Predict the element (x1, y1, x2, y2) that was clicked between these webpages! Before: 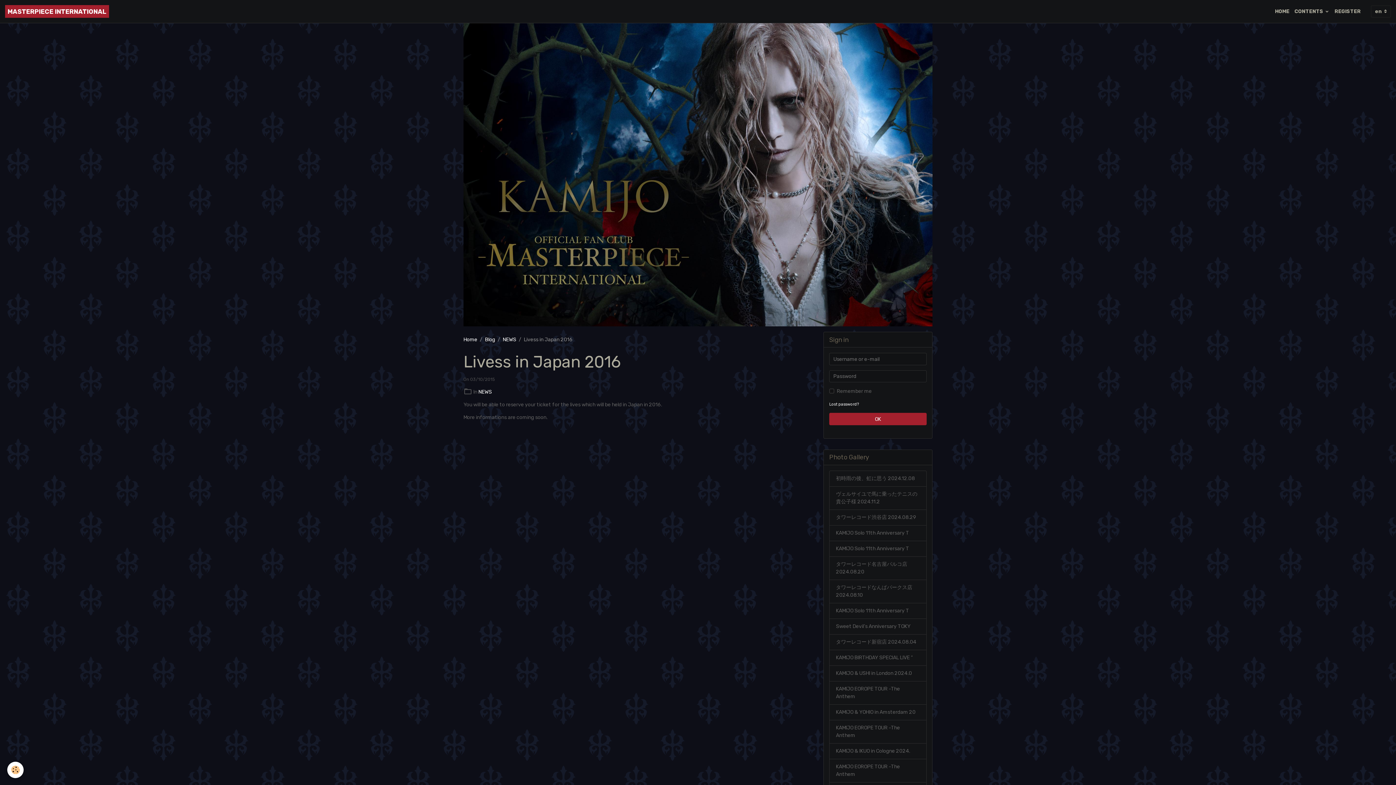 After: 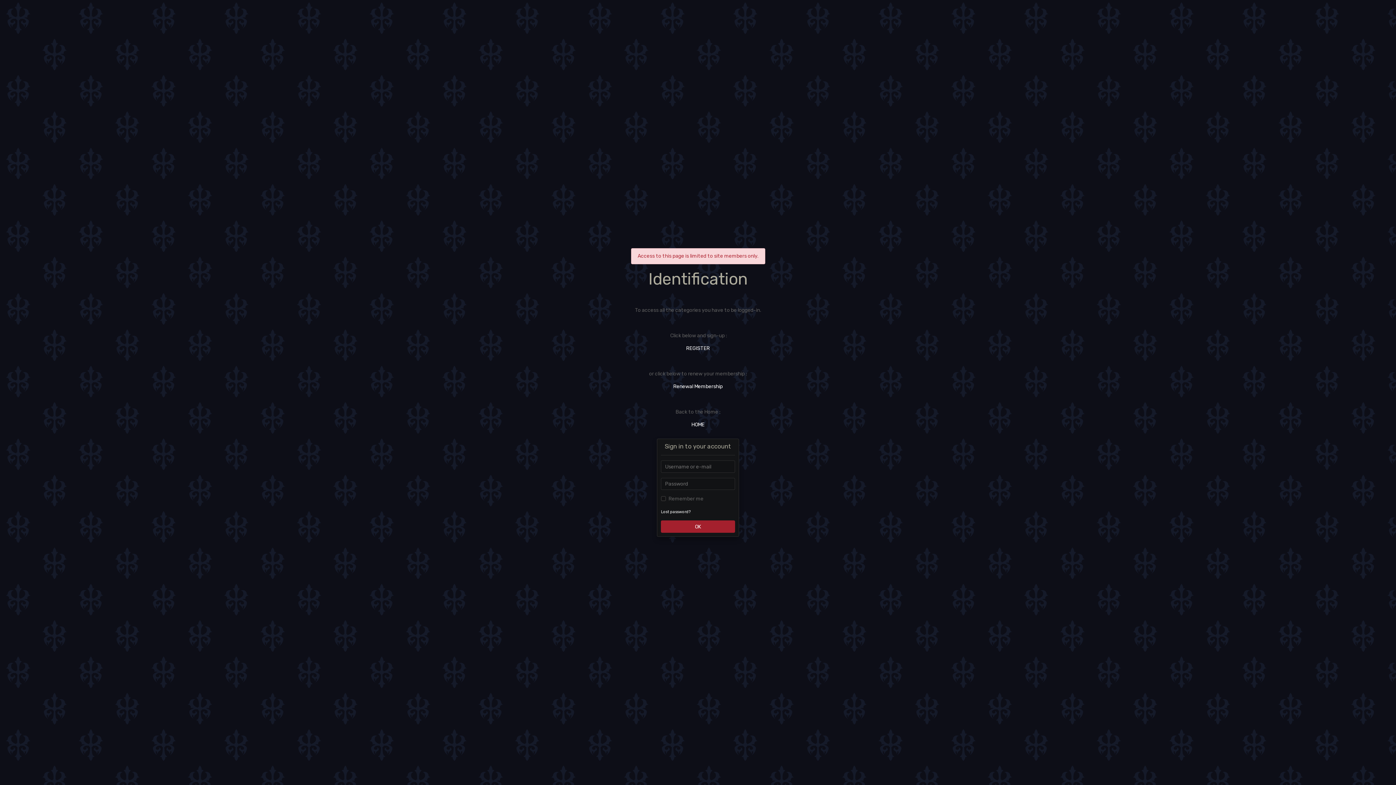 Action: bbox: (829, 704, 926, 720) label: KAMIJO & YOHIO in Amsterdam 20